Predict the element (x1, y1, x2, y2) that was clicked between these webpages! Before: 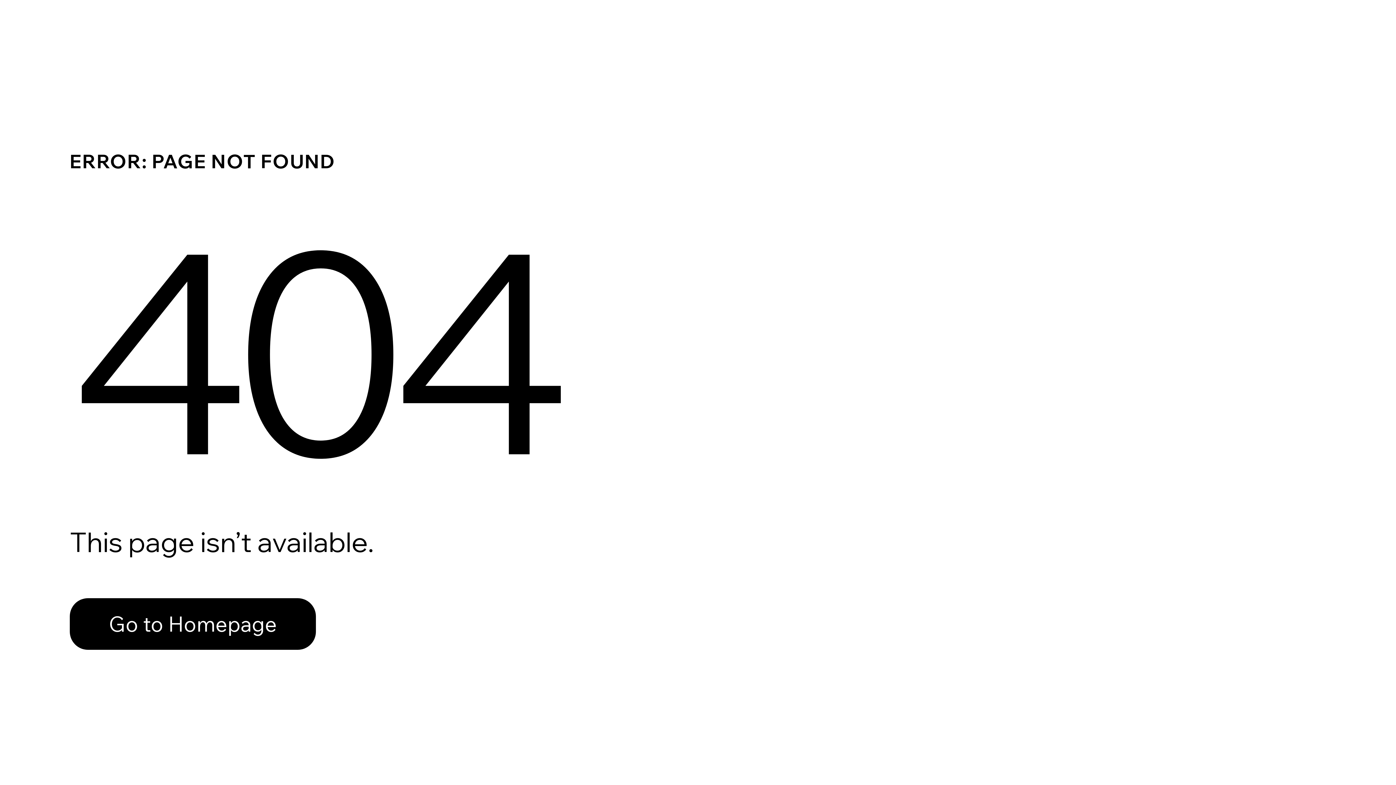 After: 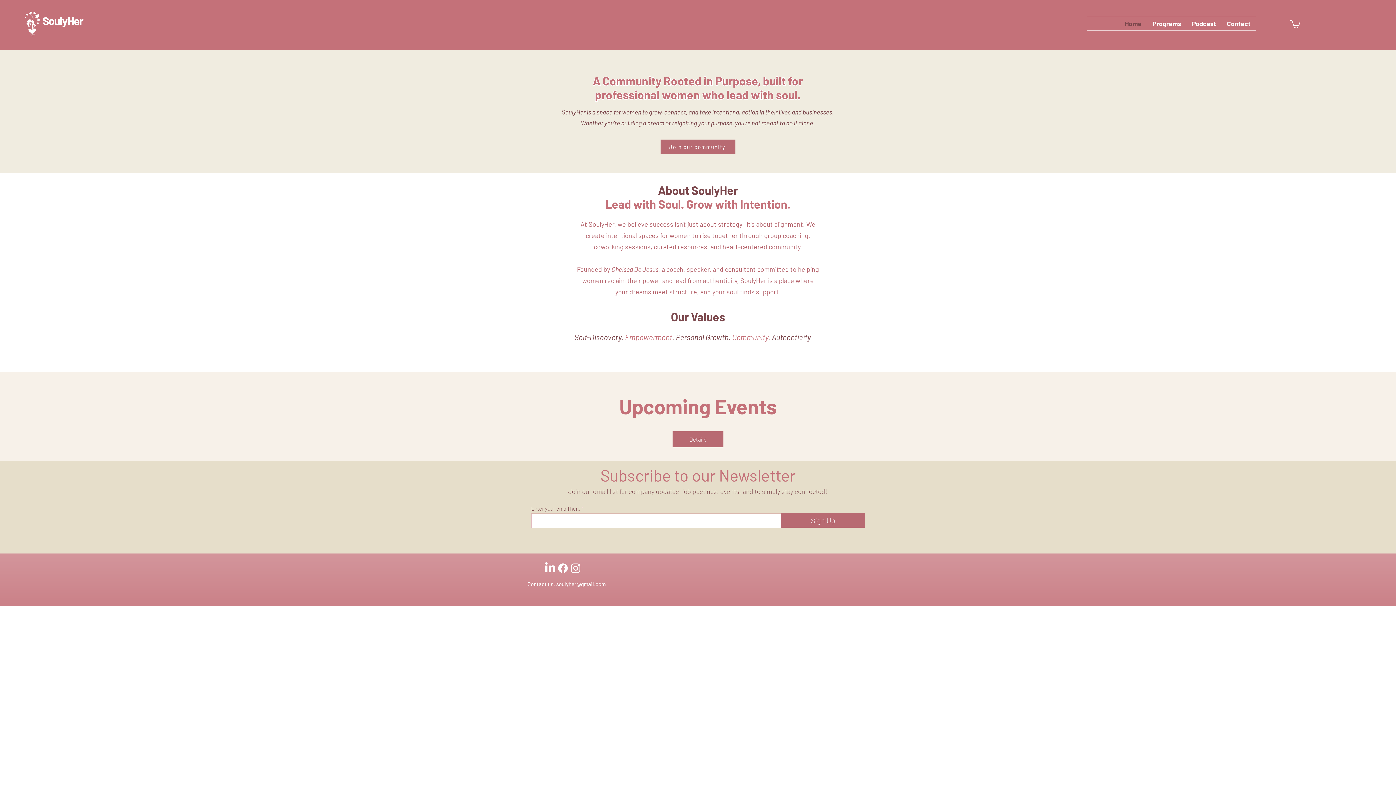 Action: label: Go to Homepage bbox: (69, 582, 768, 659)